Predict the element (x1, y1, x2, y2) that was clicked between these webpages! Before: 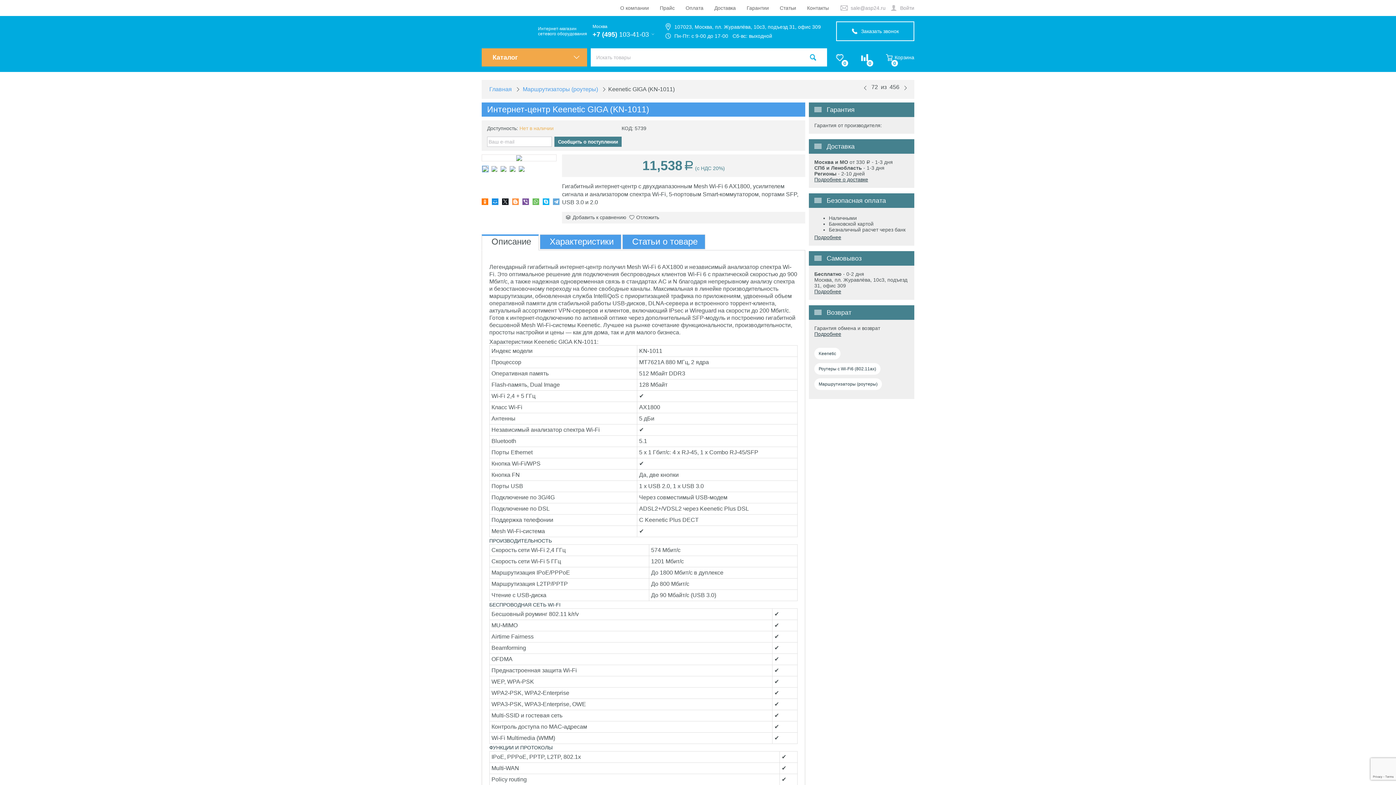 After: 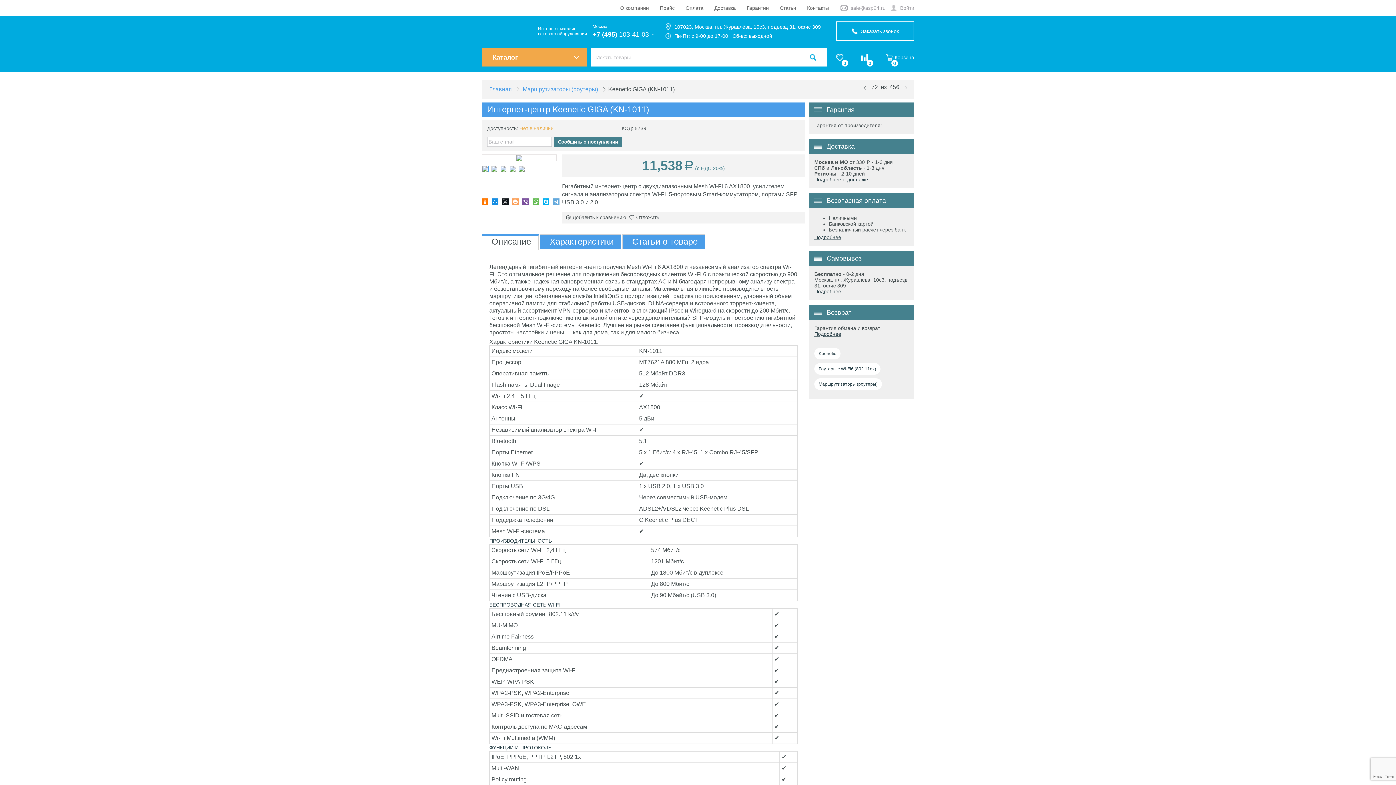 Action: bbox: (512, 198, 518, 205)